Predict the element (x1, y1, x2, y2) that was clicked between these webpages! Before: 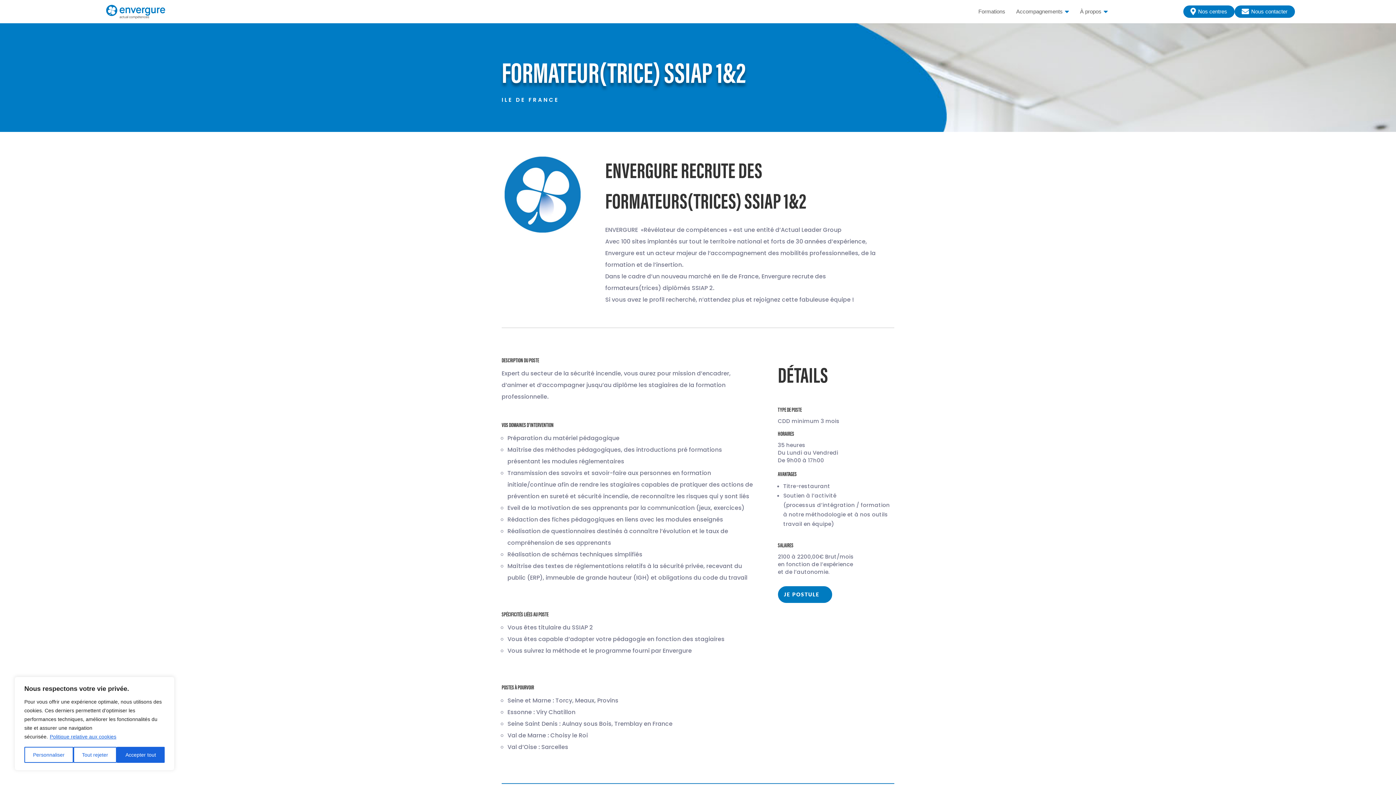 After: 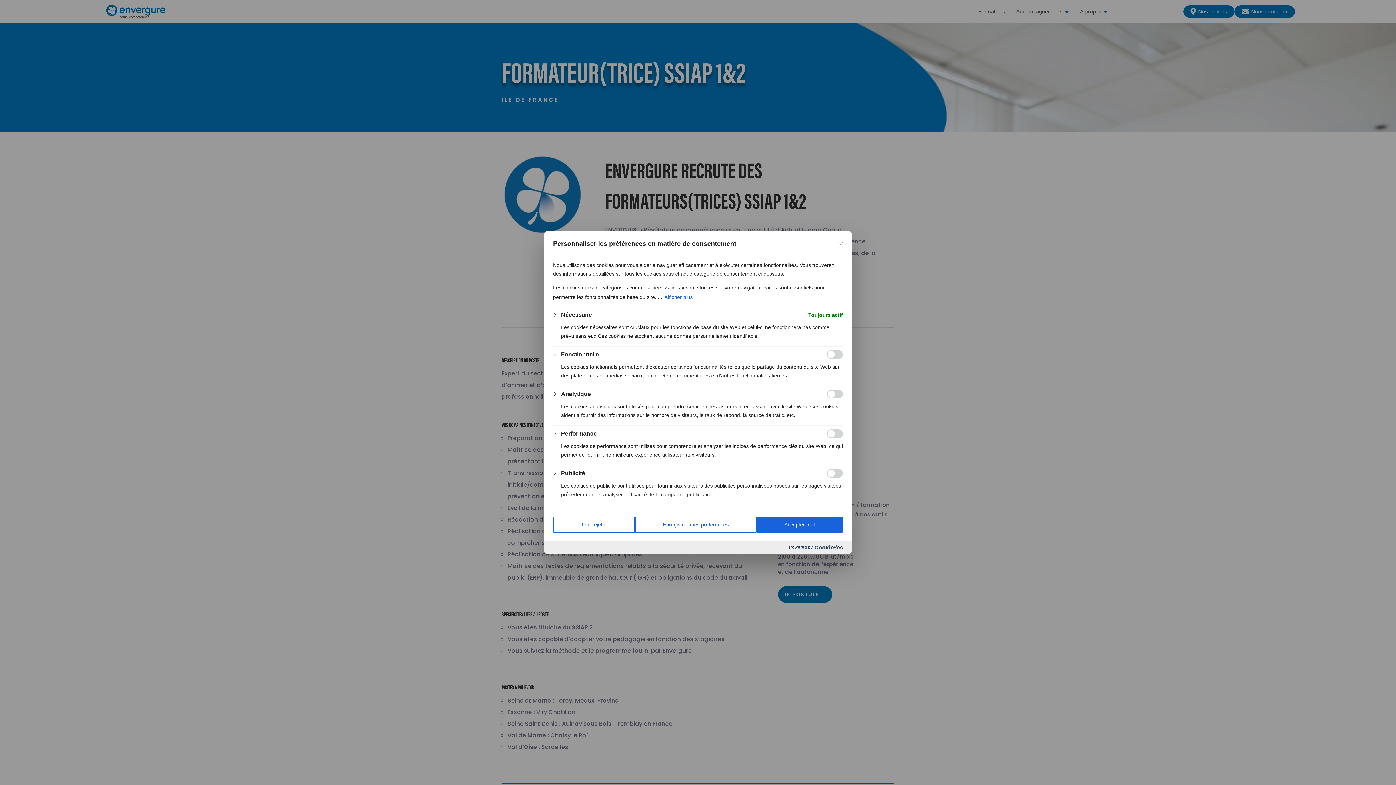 Action: bbox: (24, 747, 73, 763) label: Personnaliser